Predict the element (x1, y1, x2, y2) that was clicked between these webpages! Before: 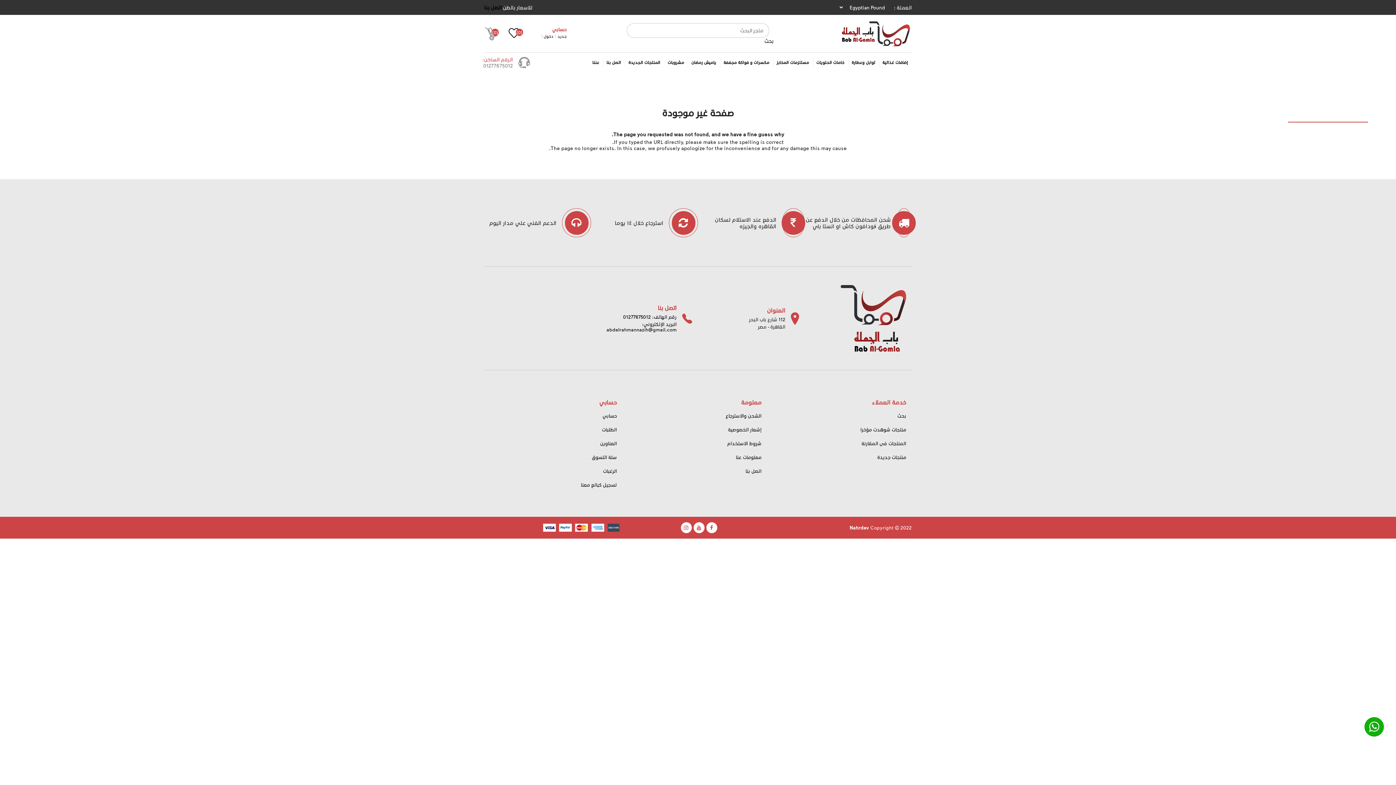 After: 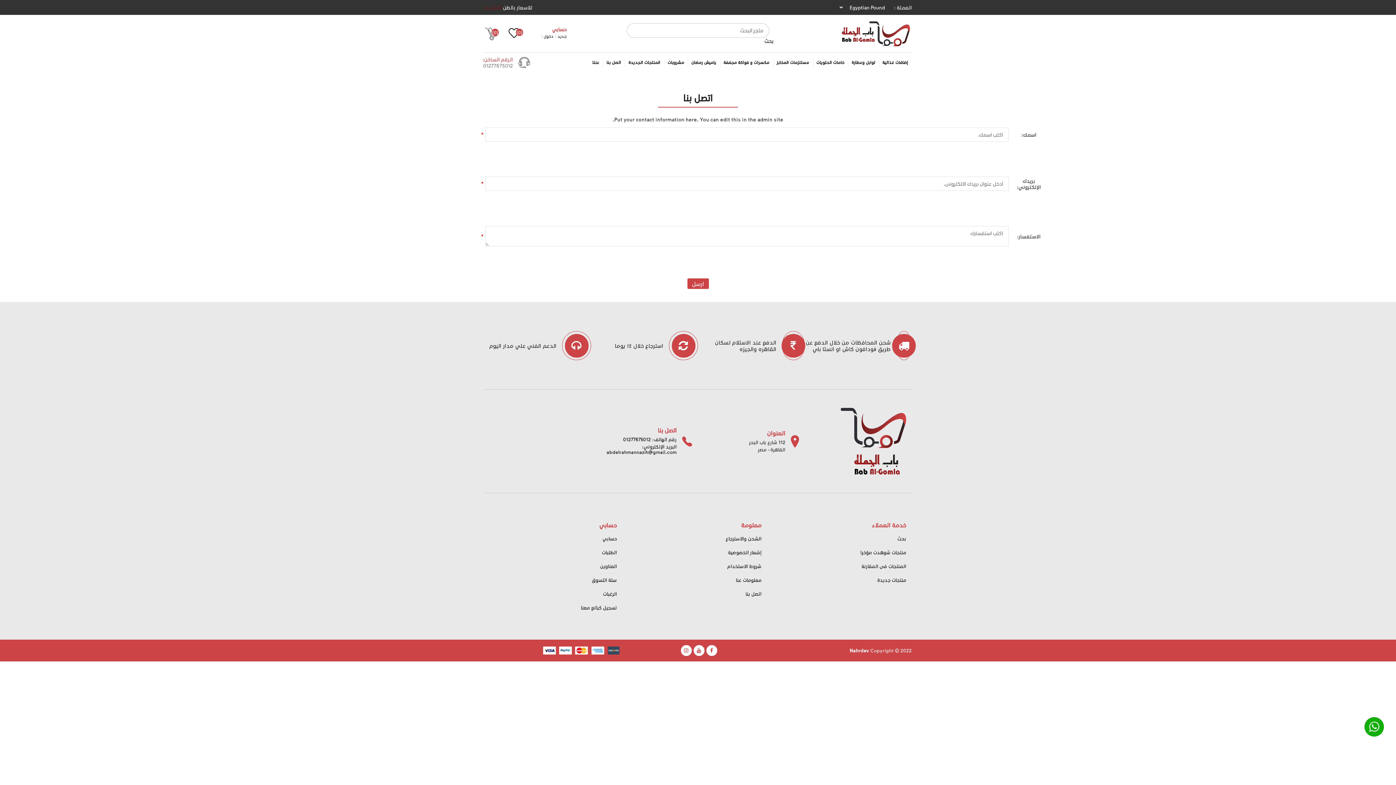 Action: label: اتصل بنا bbox: (484, 2, 501, 12)